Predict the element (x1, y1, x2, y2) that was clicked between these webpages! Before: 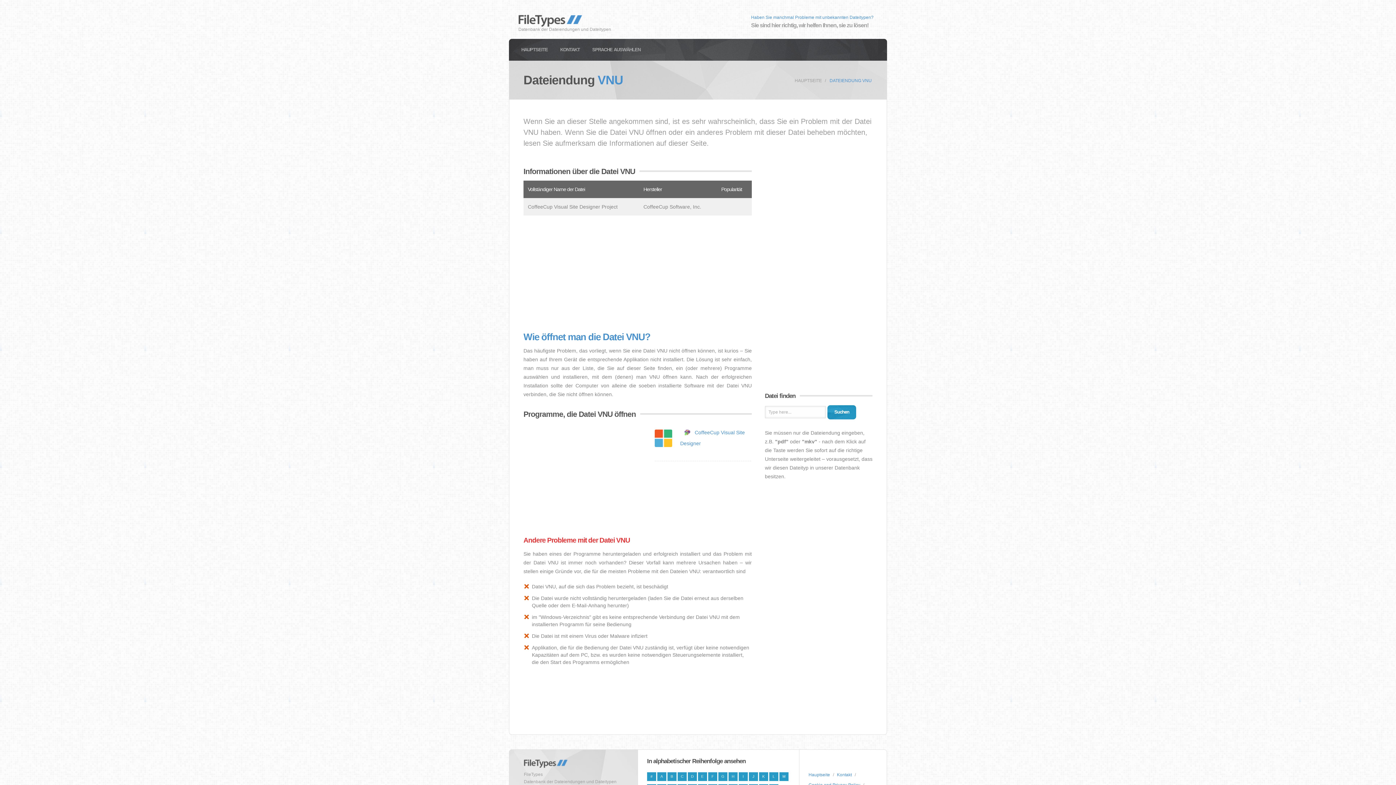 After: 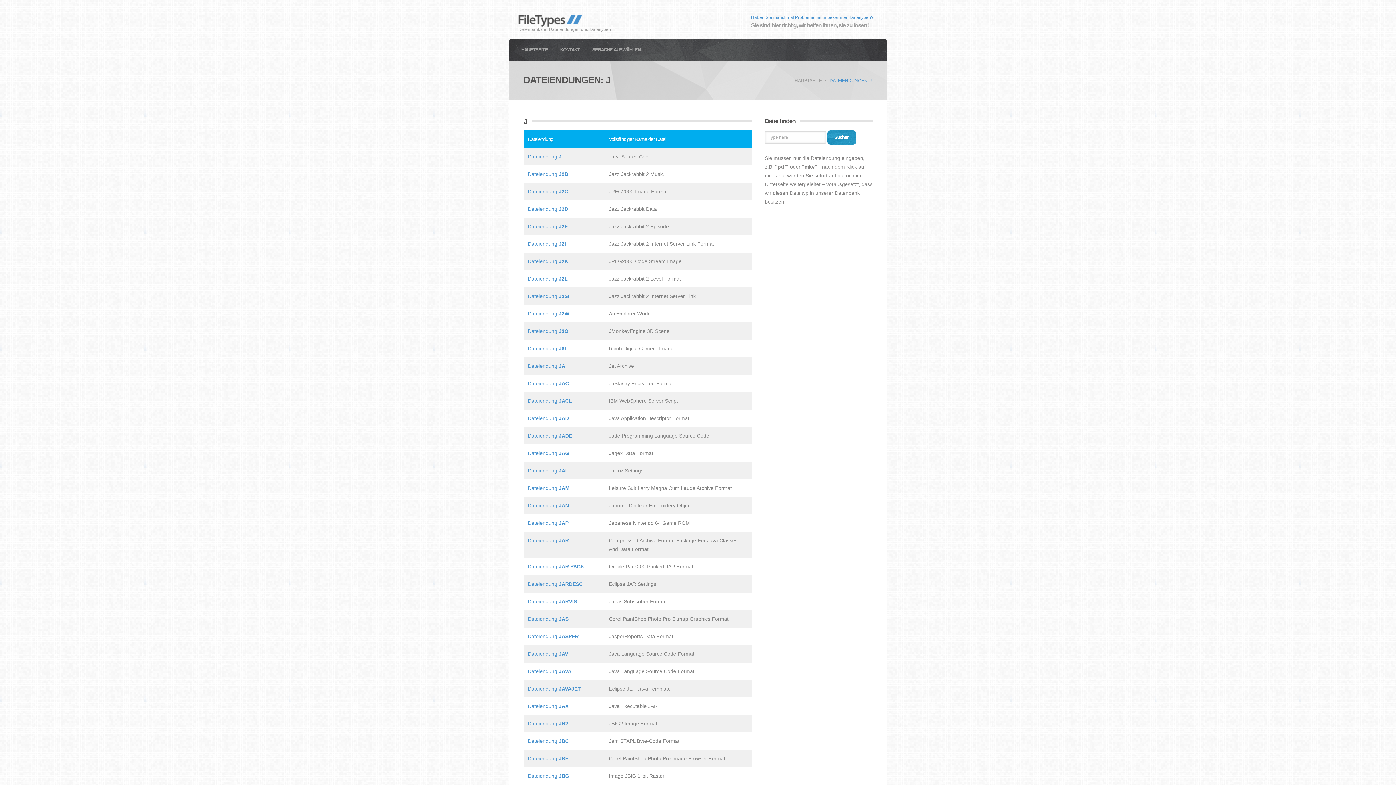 Action: label: J bbox: (749, 772, 758, 781)